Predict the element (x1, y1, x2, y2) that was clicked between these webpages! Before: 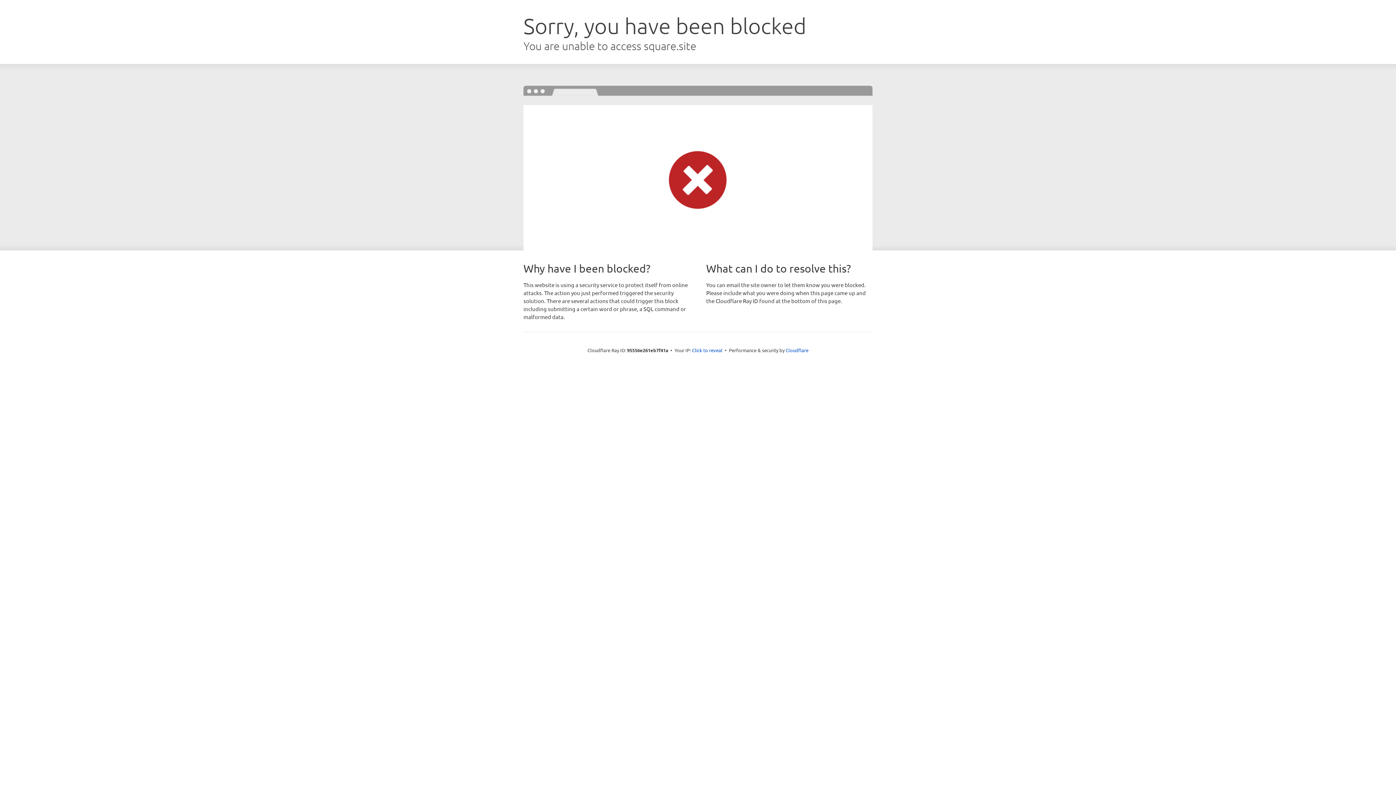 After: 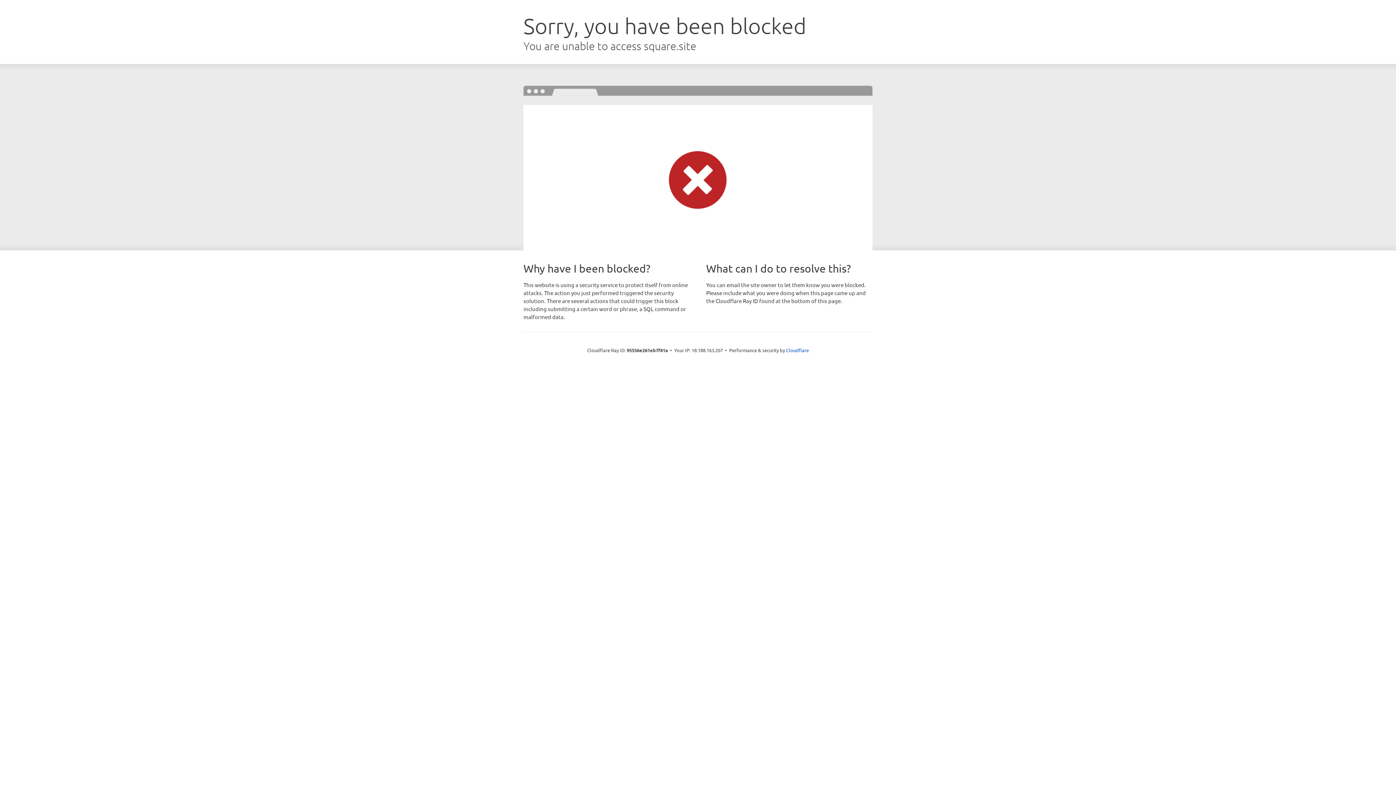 Action: bbox: (692, 346, 722, 353) label: Click to reveal